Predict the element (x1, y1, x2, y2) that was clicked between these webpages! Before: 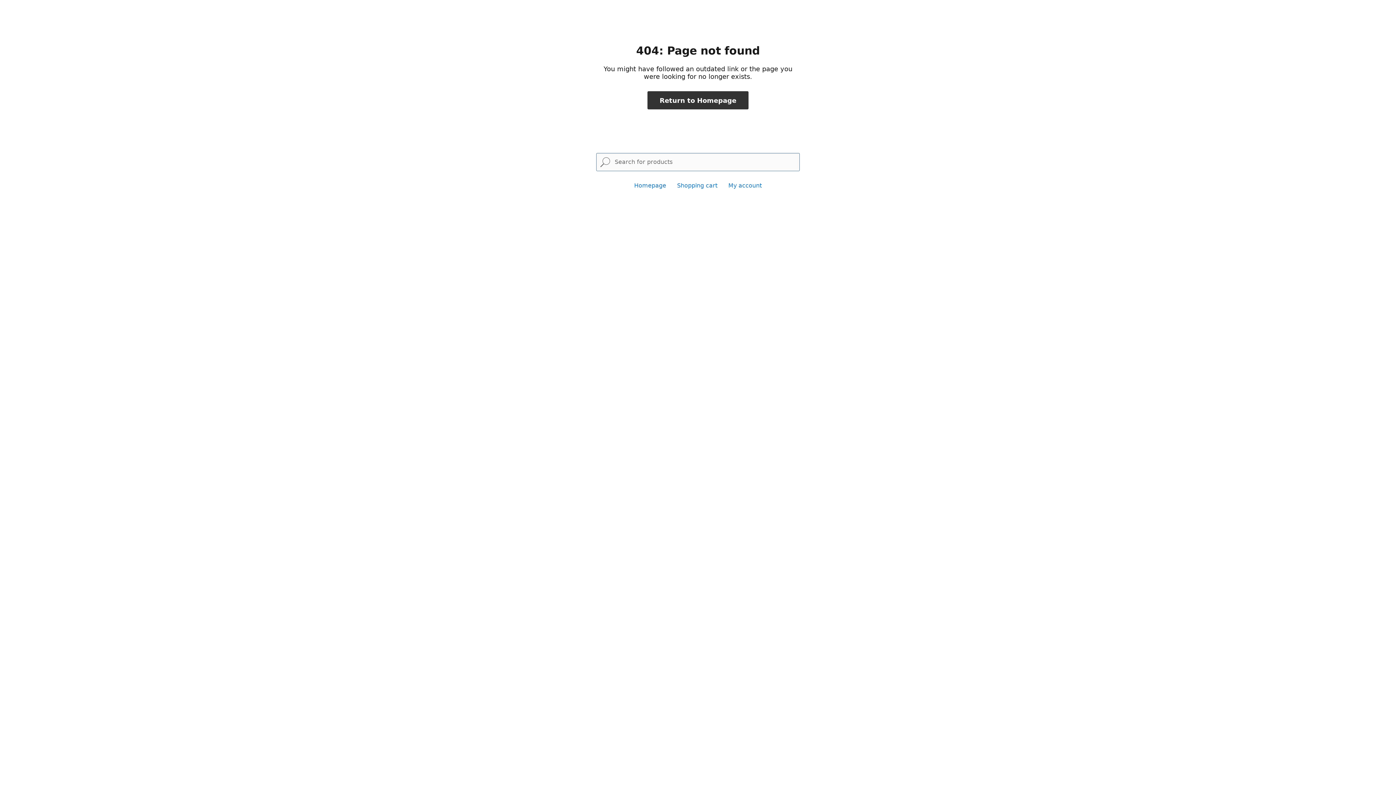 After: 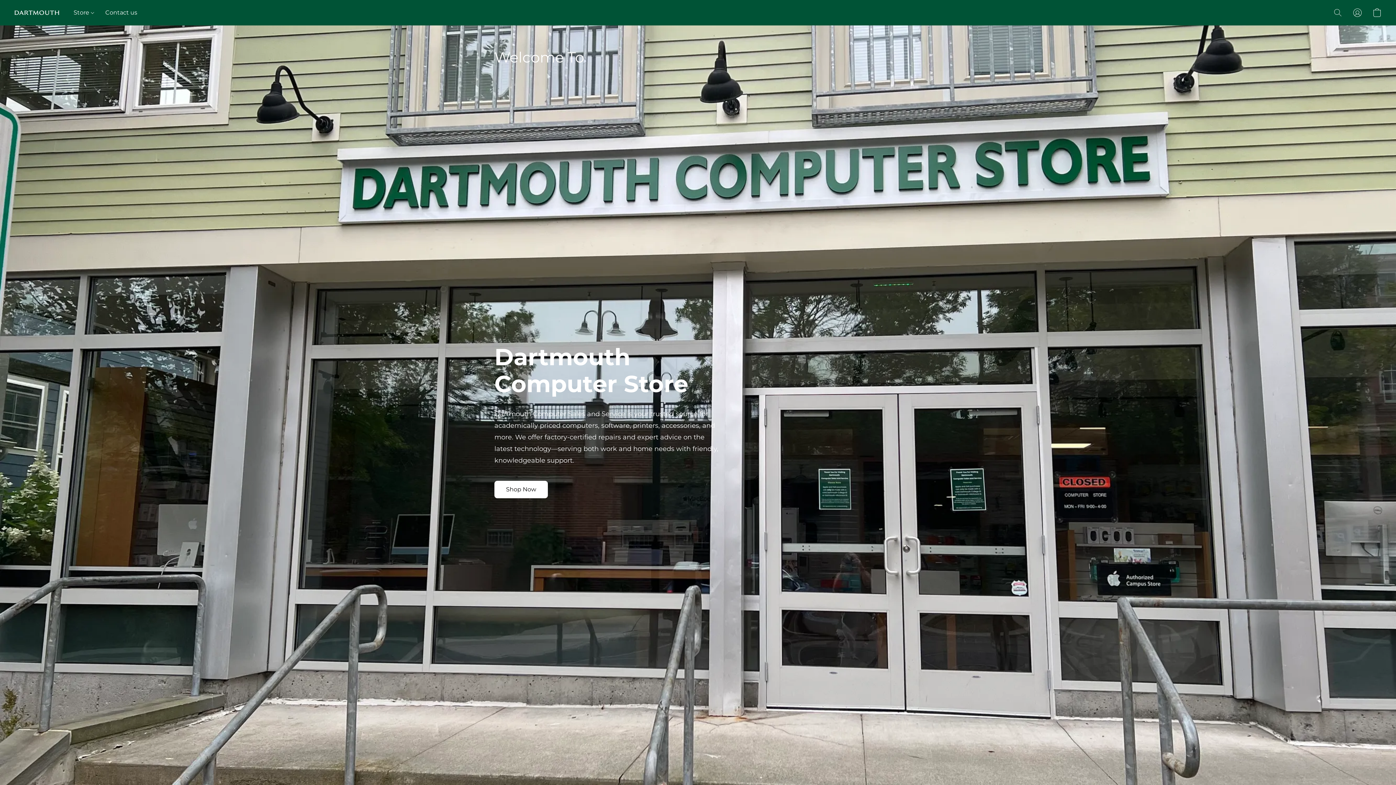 Action: bbox: (647, 91, 748, 109) label: Return to Homepage